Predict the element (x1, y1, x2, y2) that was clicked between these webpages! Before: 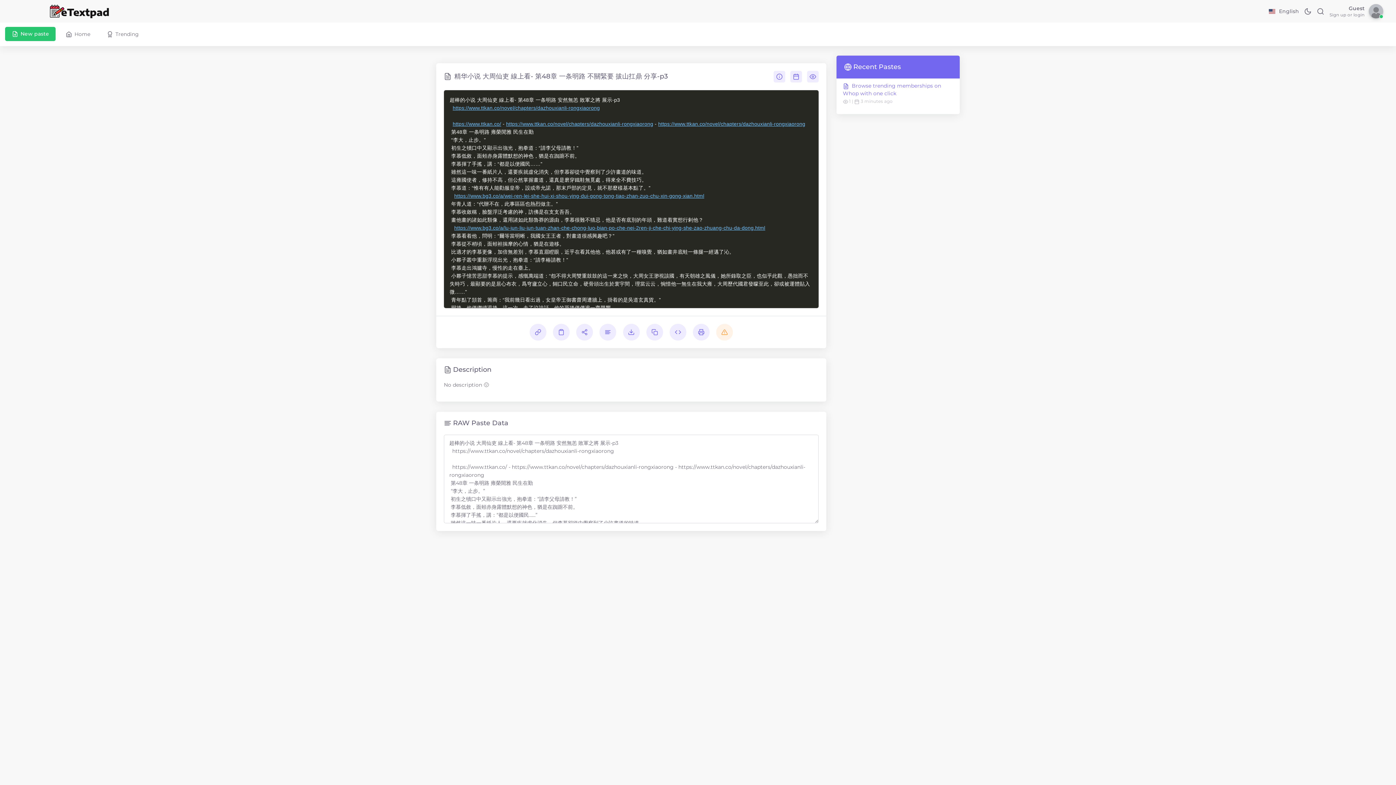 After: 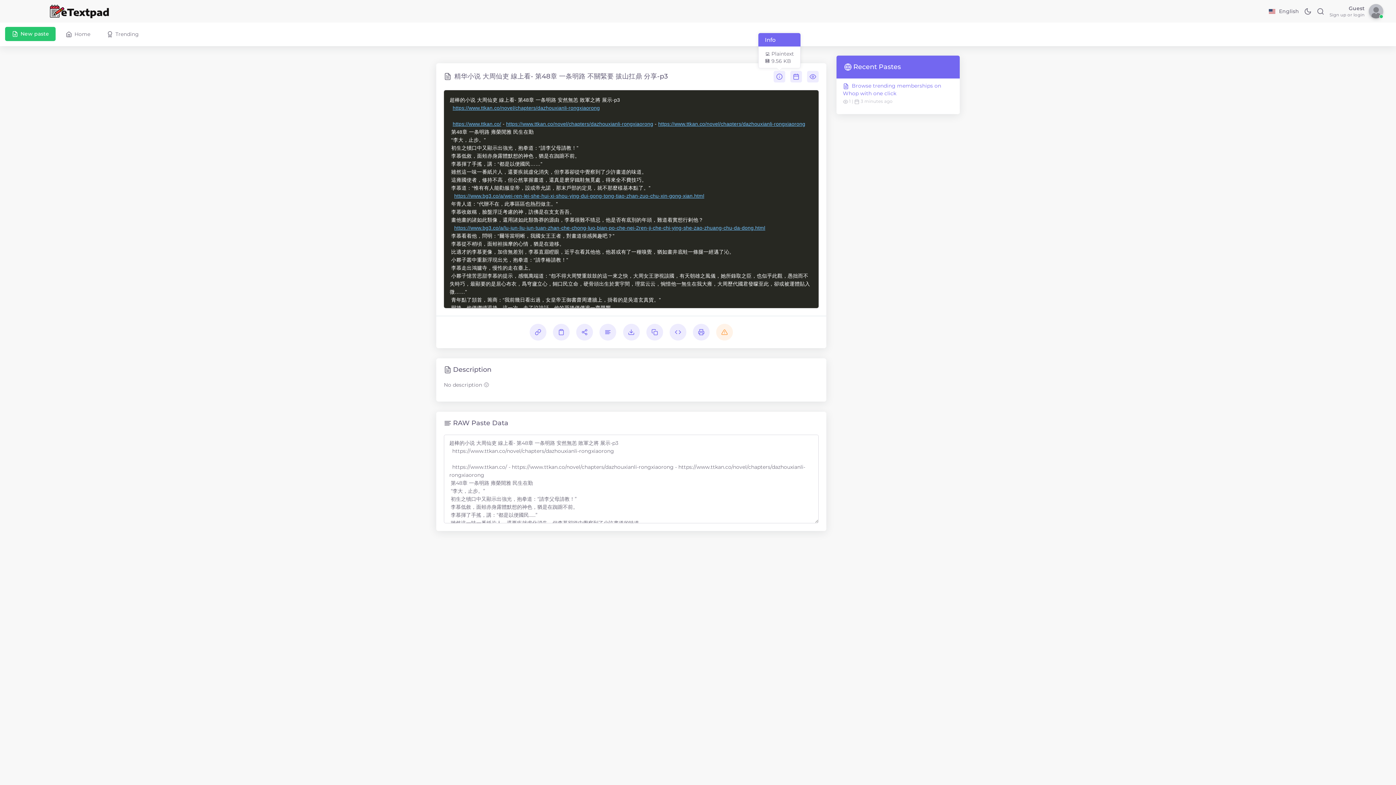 Action: bbox: (773, 70, 785, 82)